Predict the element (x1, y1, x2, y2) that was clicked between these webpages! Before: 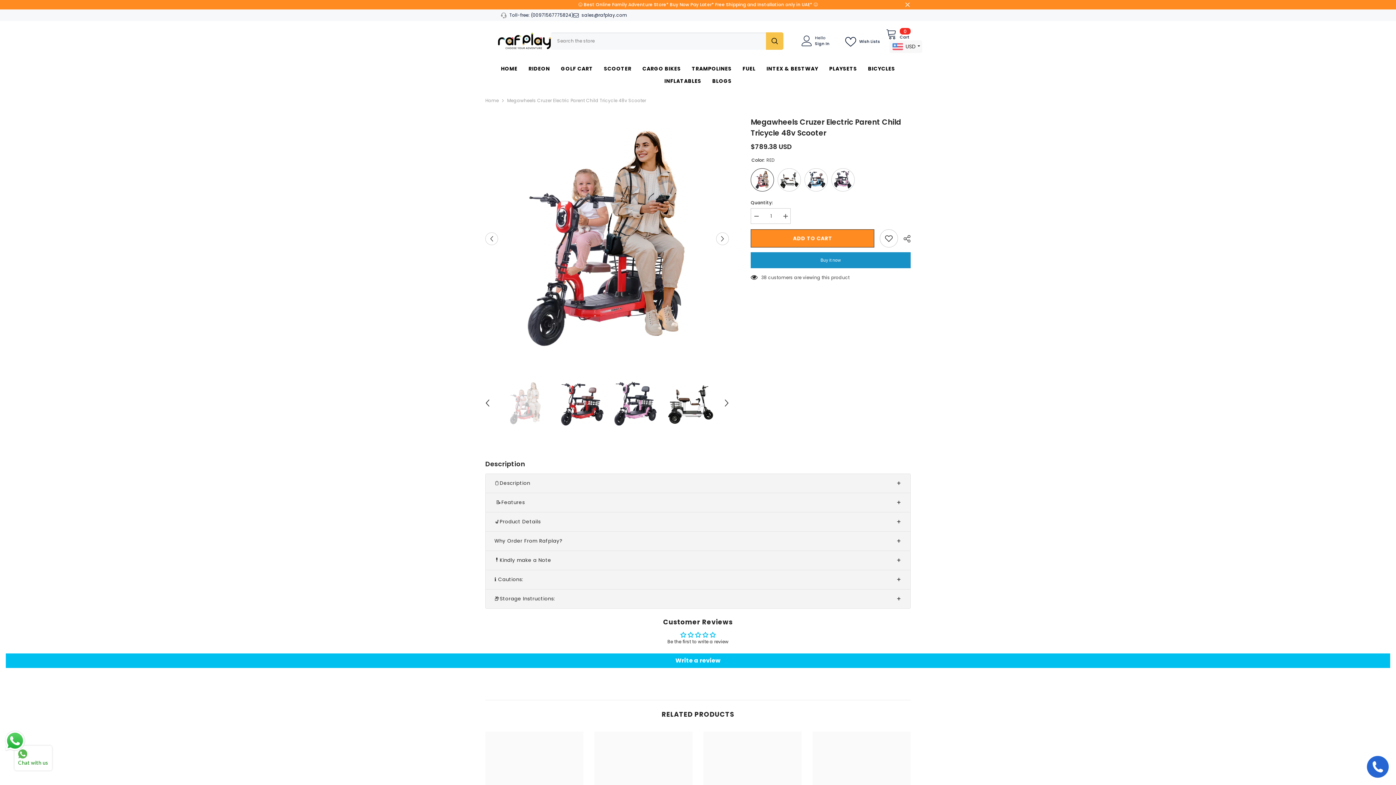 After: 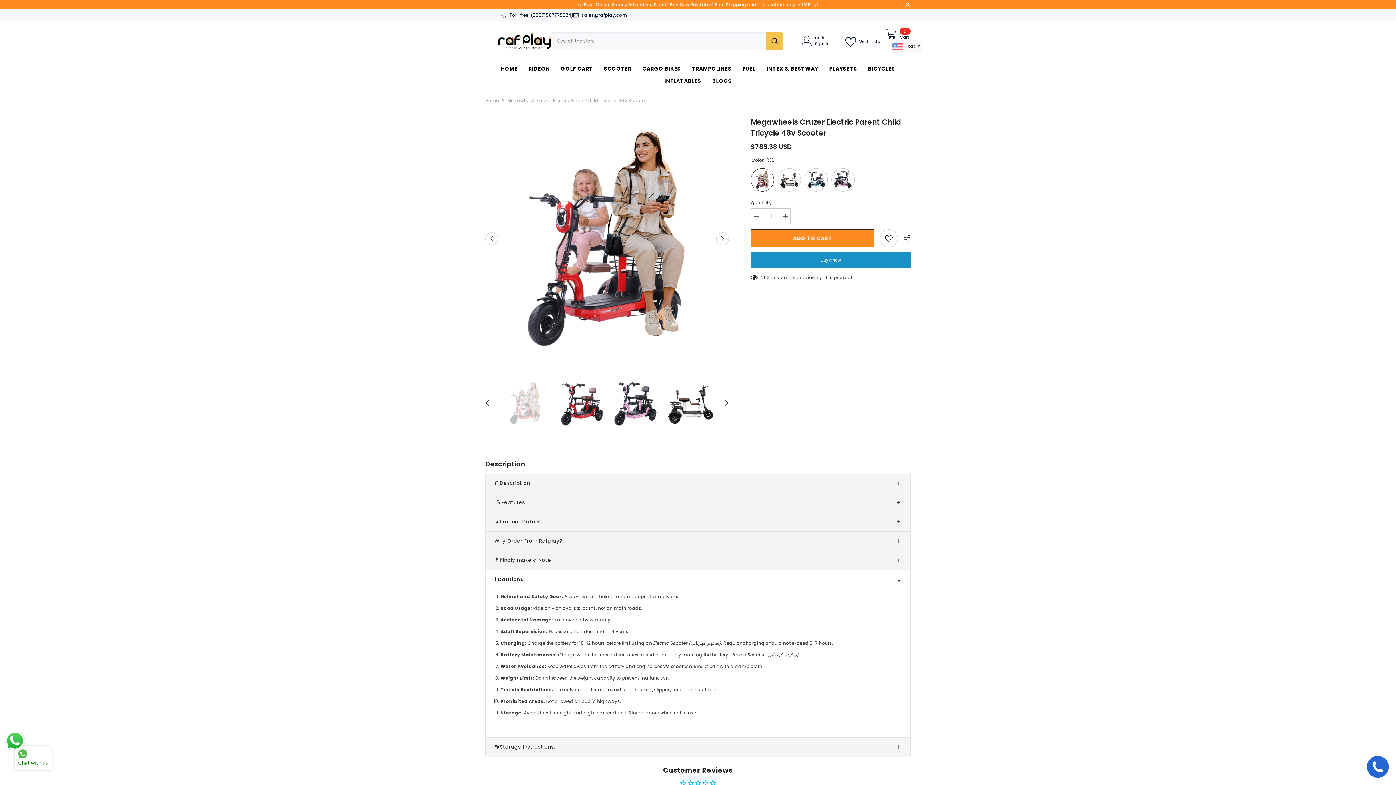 Action: label: ℹ️ Cautions: bbox: (485, 570, 910, 589)